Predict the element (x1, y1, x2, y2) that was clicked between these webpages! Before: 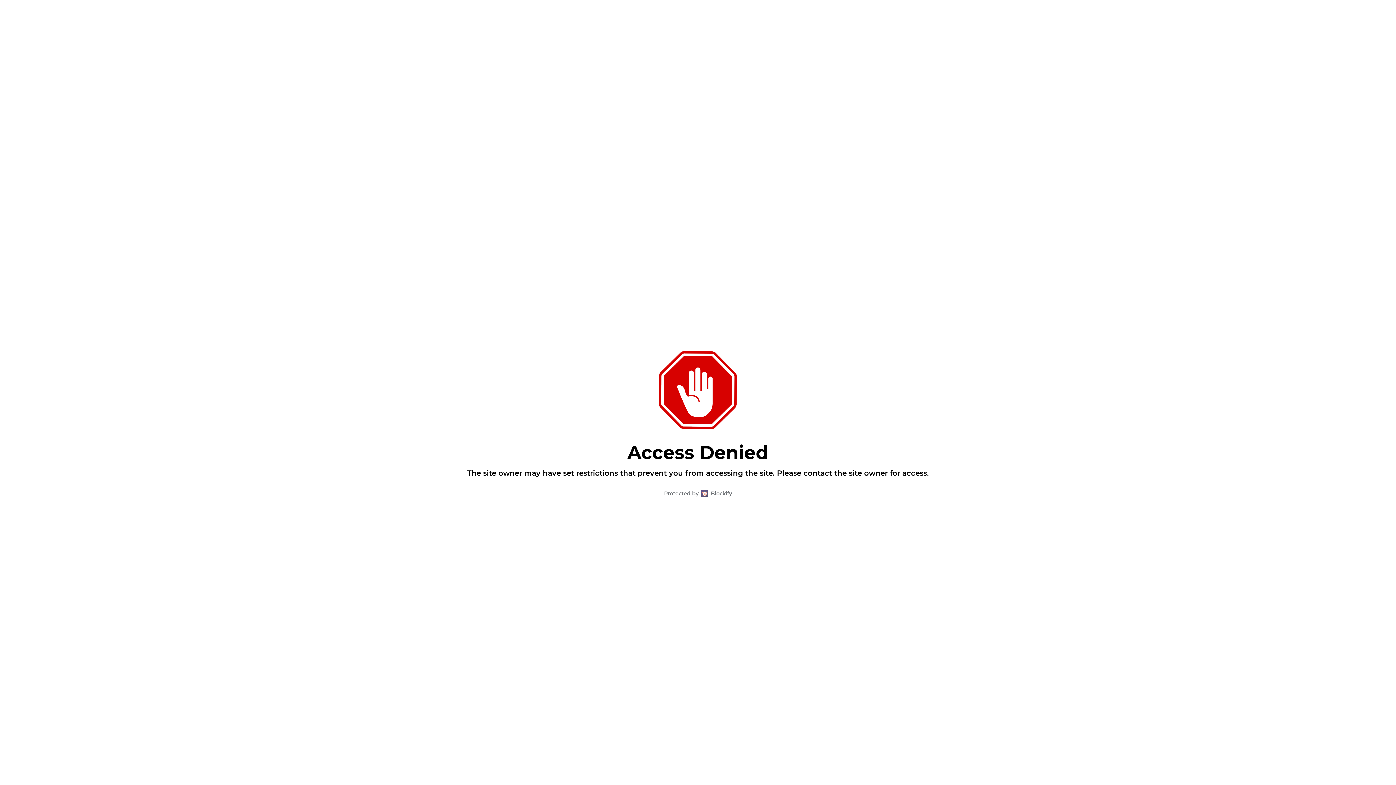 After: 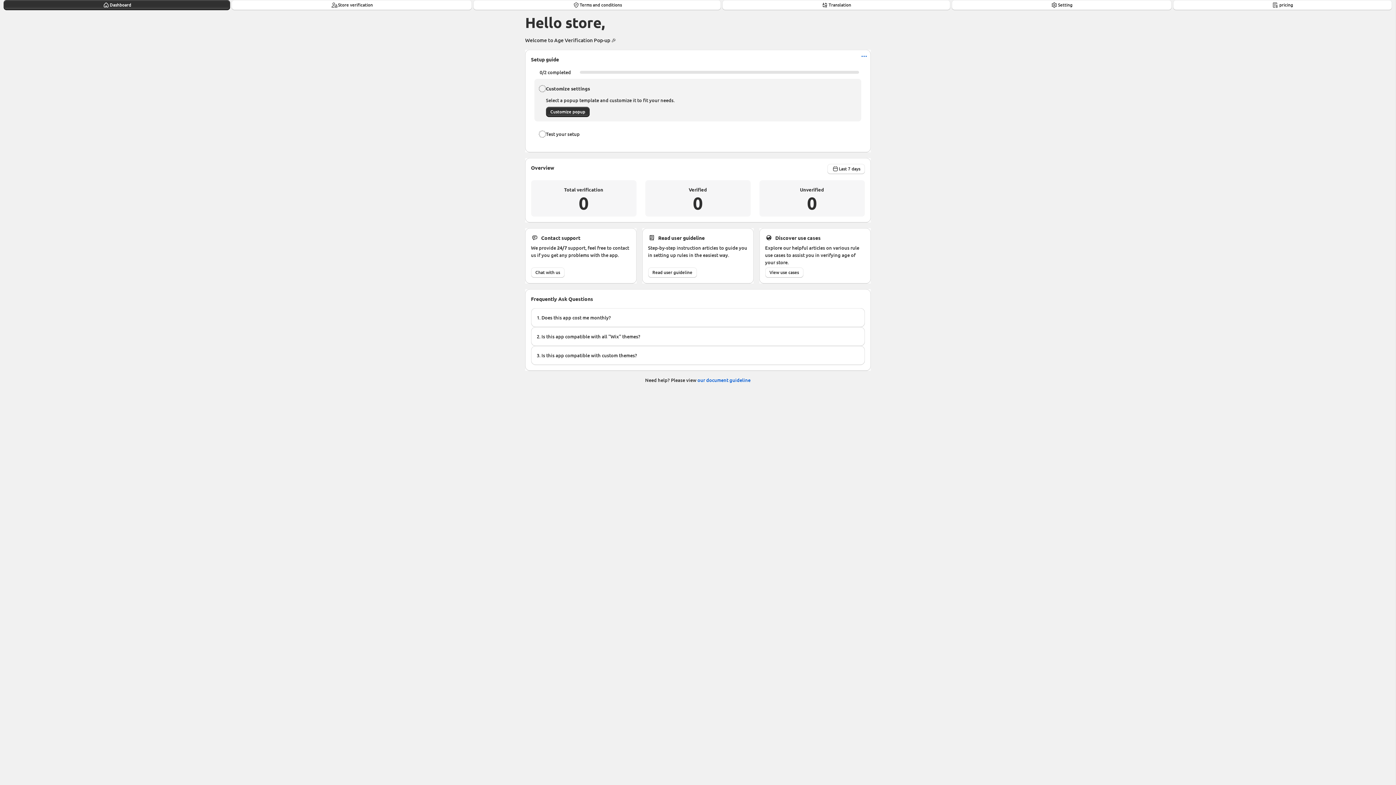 Action: label: Blockify bbox: (711, 489, 732, 497)